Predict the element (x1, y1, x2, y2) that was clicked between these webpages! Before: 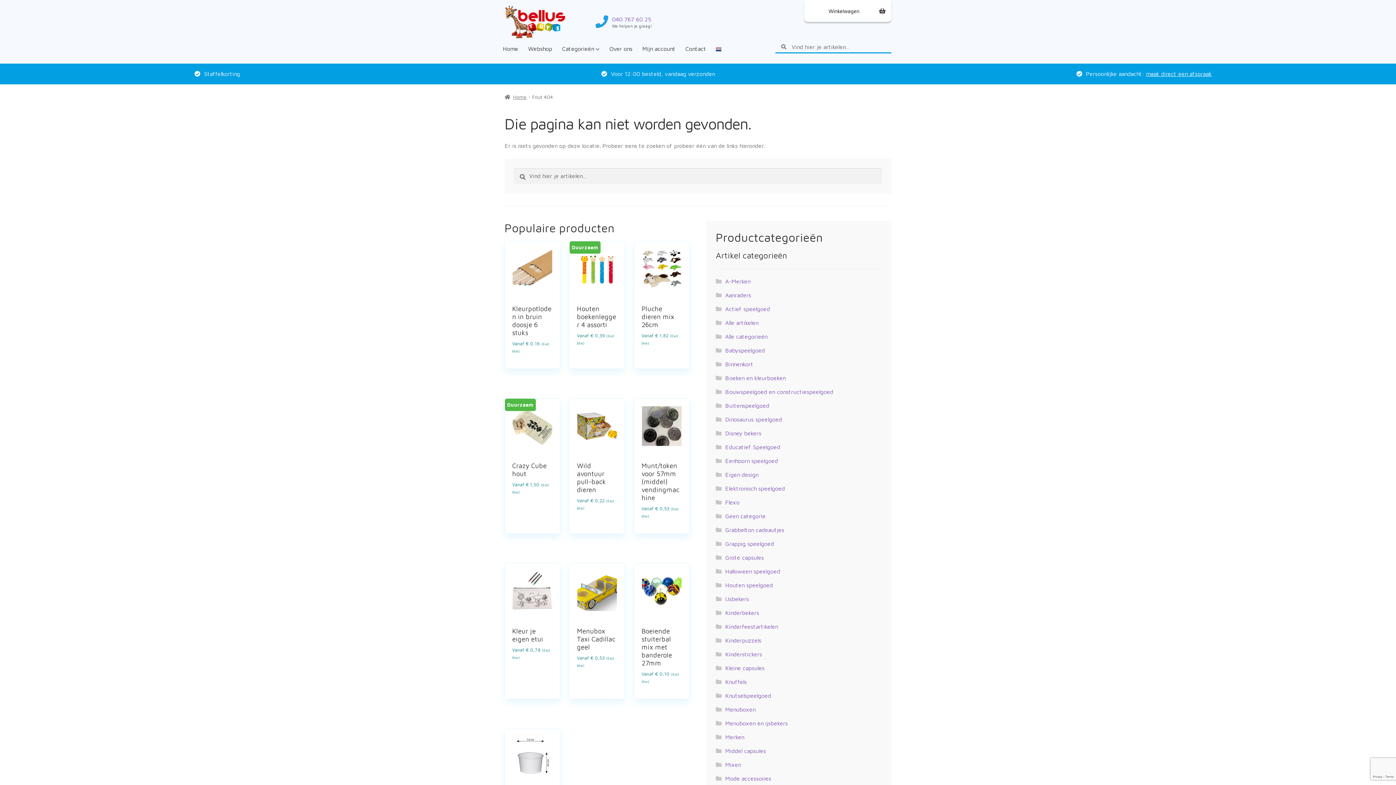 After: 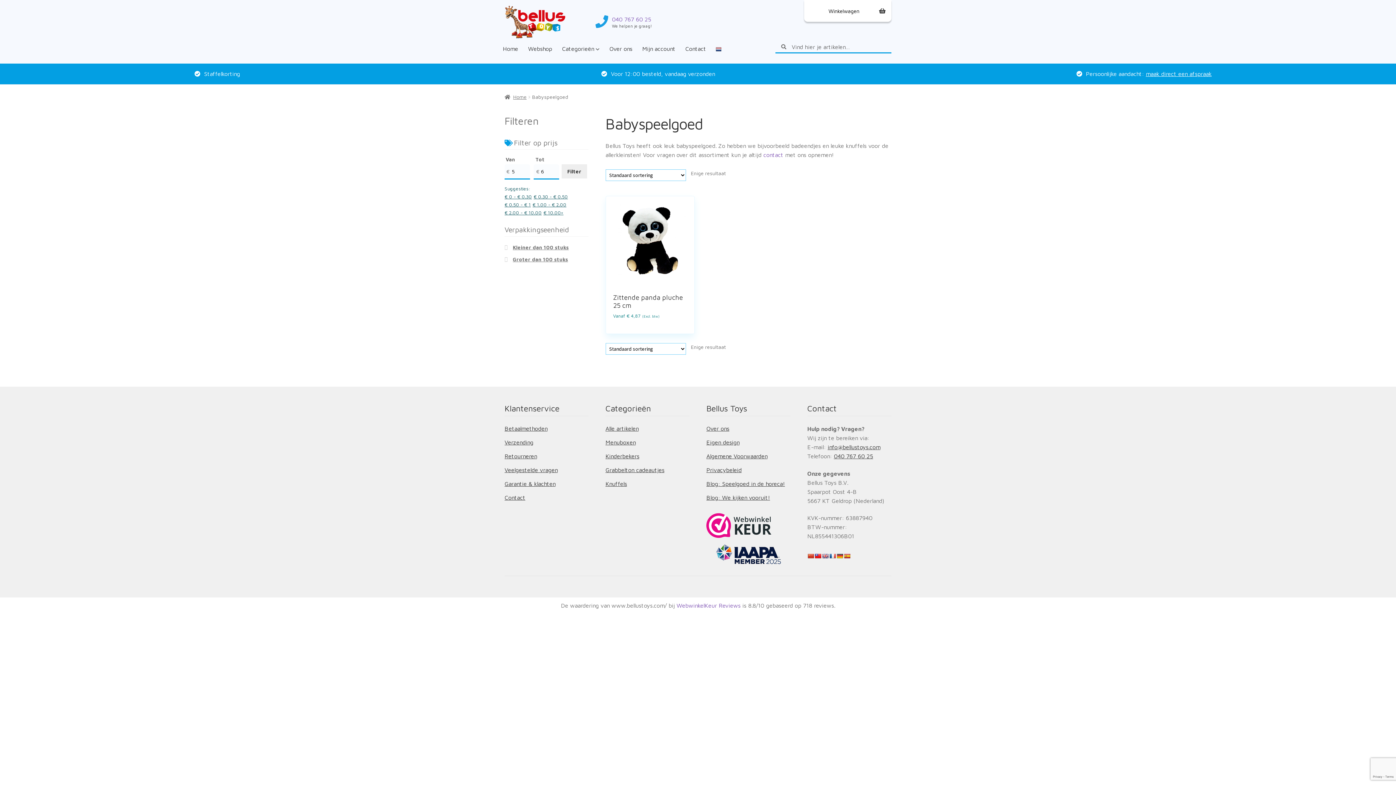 Action: label: Babyspeelgoed bbox: (725, 347, 765, 353)